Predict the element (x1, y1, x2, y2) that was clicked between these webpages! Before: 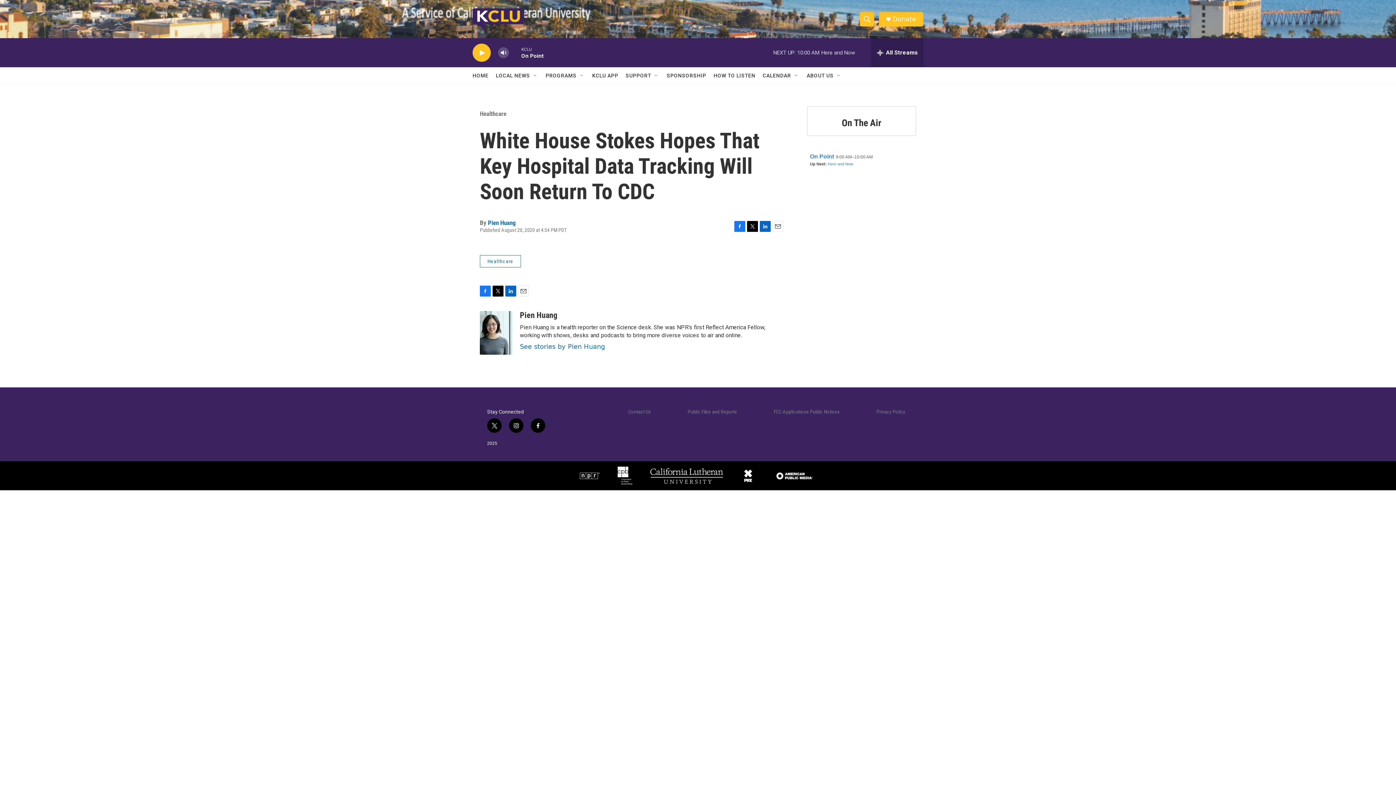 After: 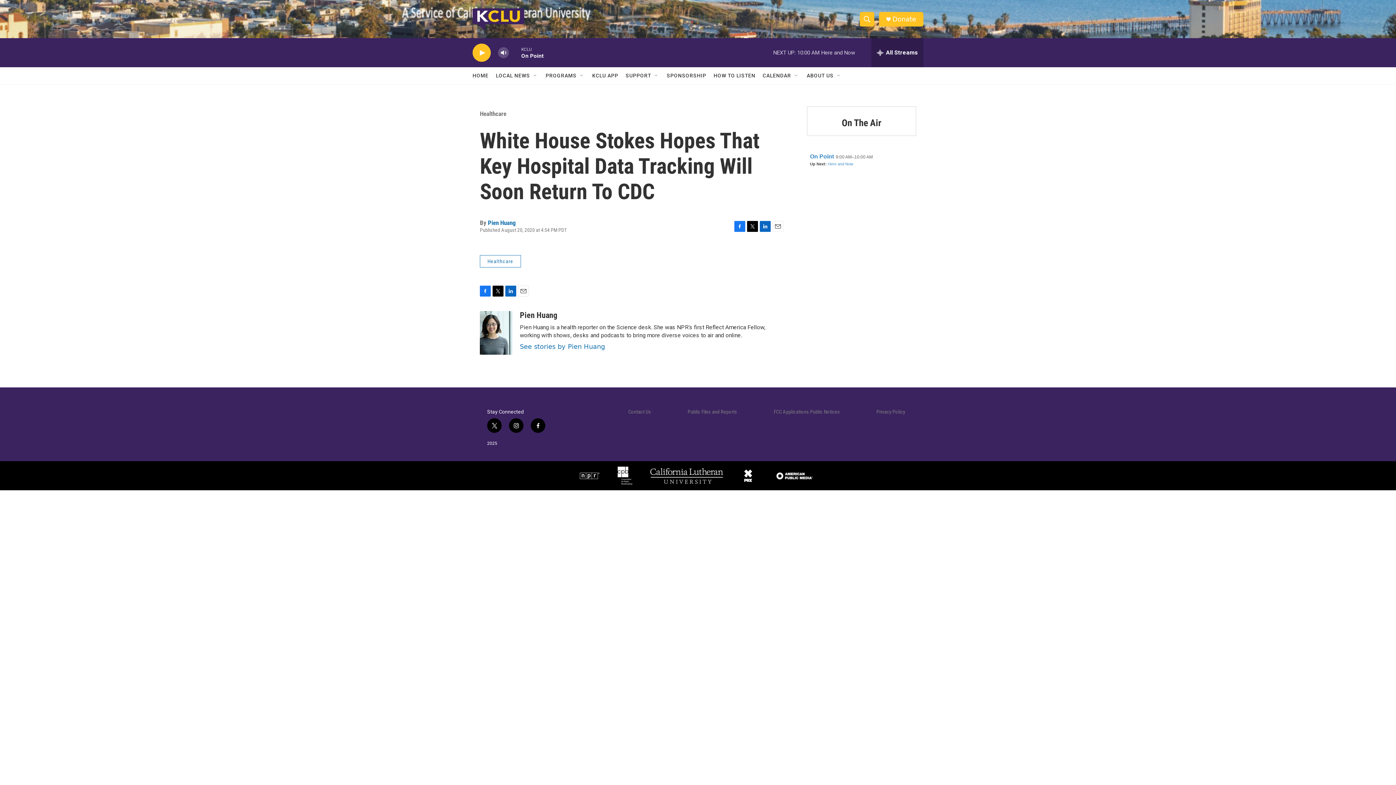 Action: bbox: (747, 220, 758, 231) label: Twitter